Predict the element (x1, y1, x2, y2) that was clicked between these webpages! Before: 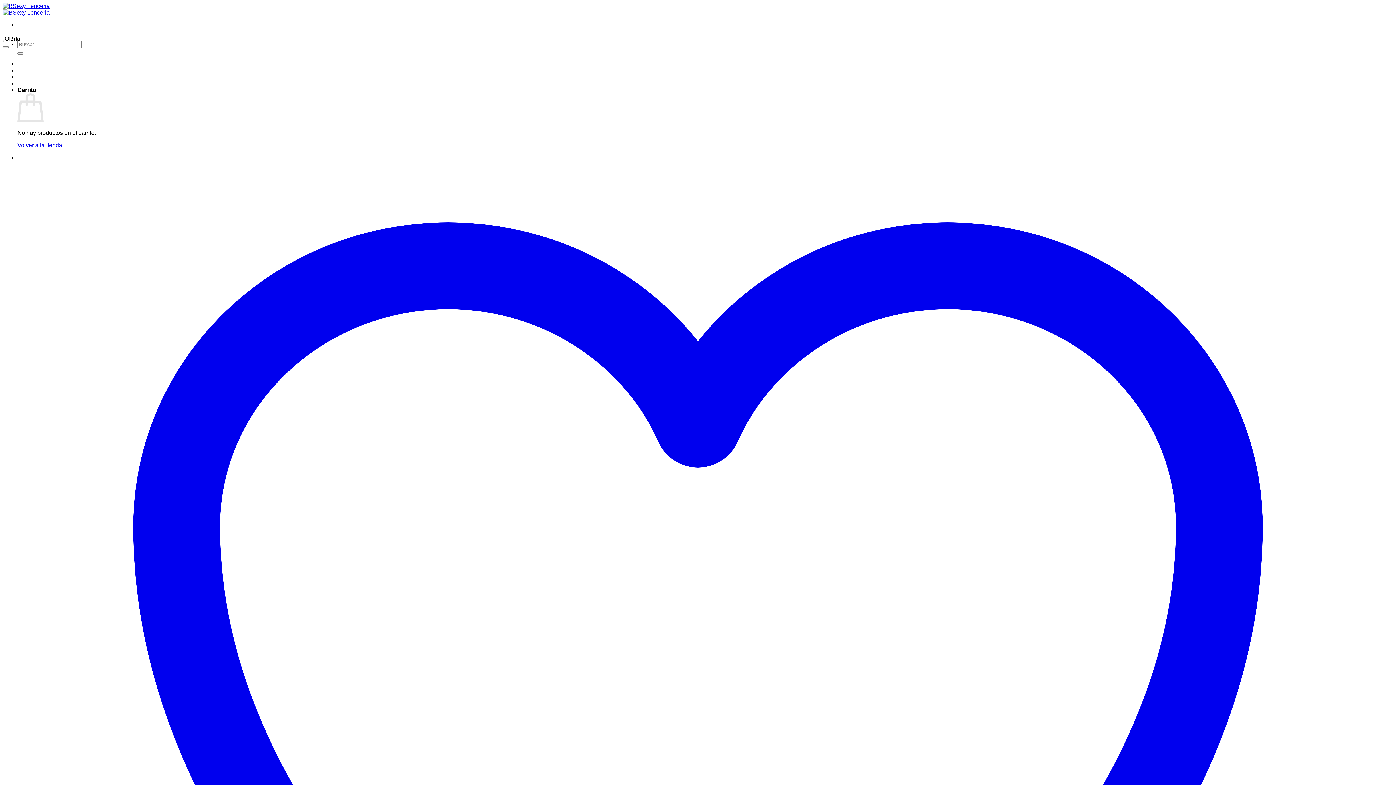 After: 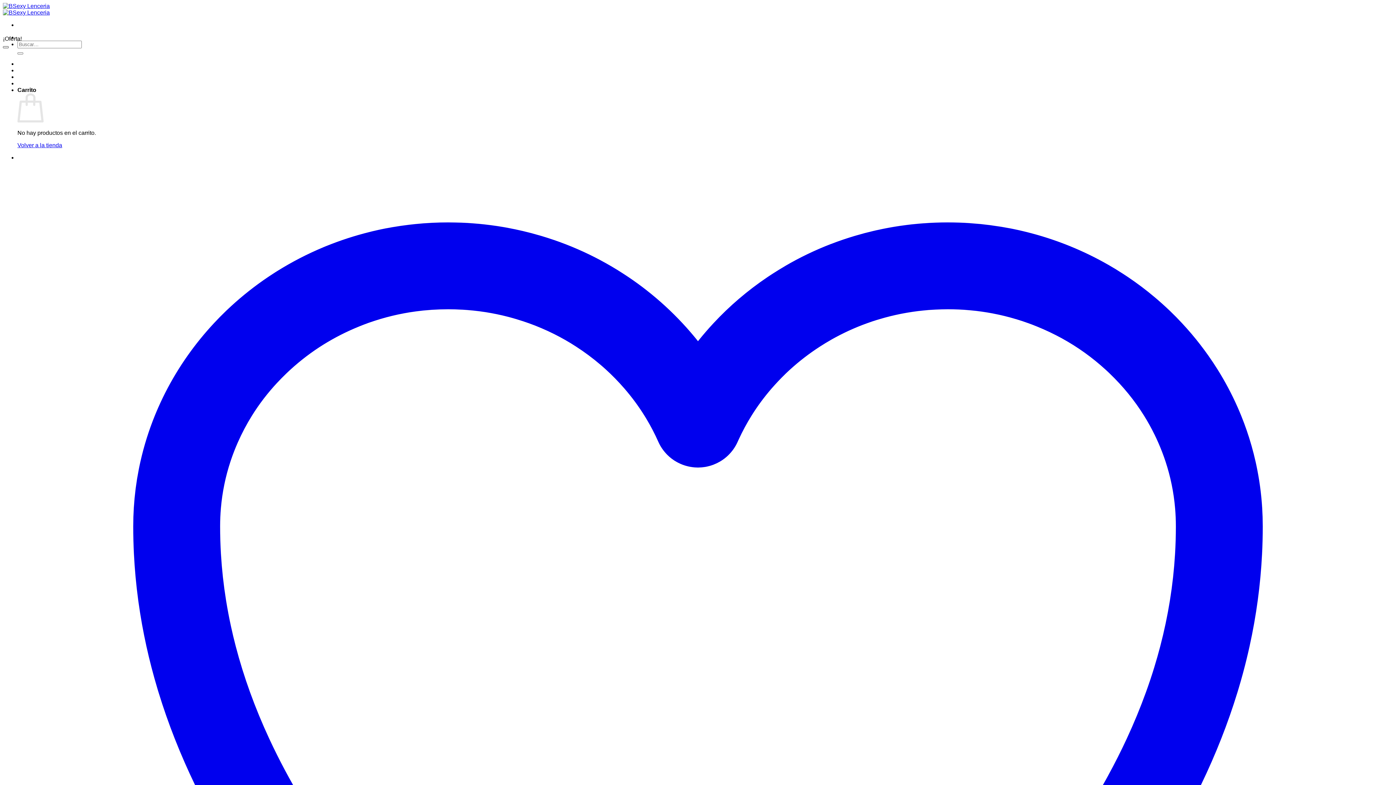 Action: bbox: (2, 46, 8, 48) label: Wishlist